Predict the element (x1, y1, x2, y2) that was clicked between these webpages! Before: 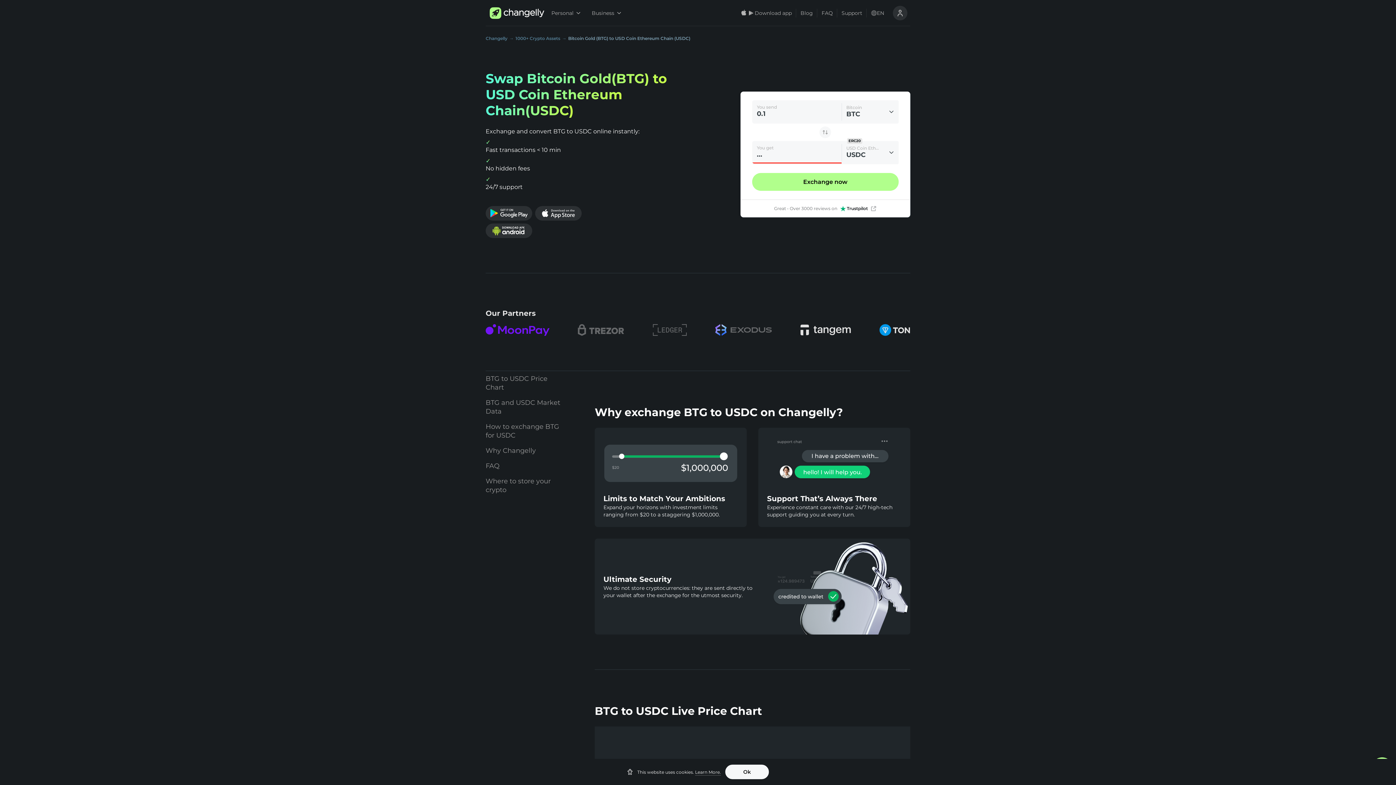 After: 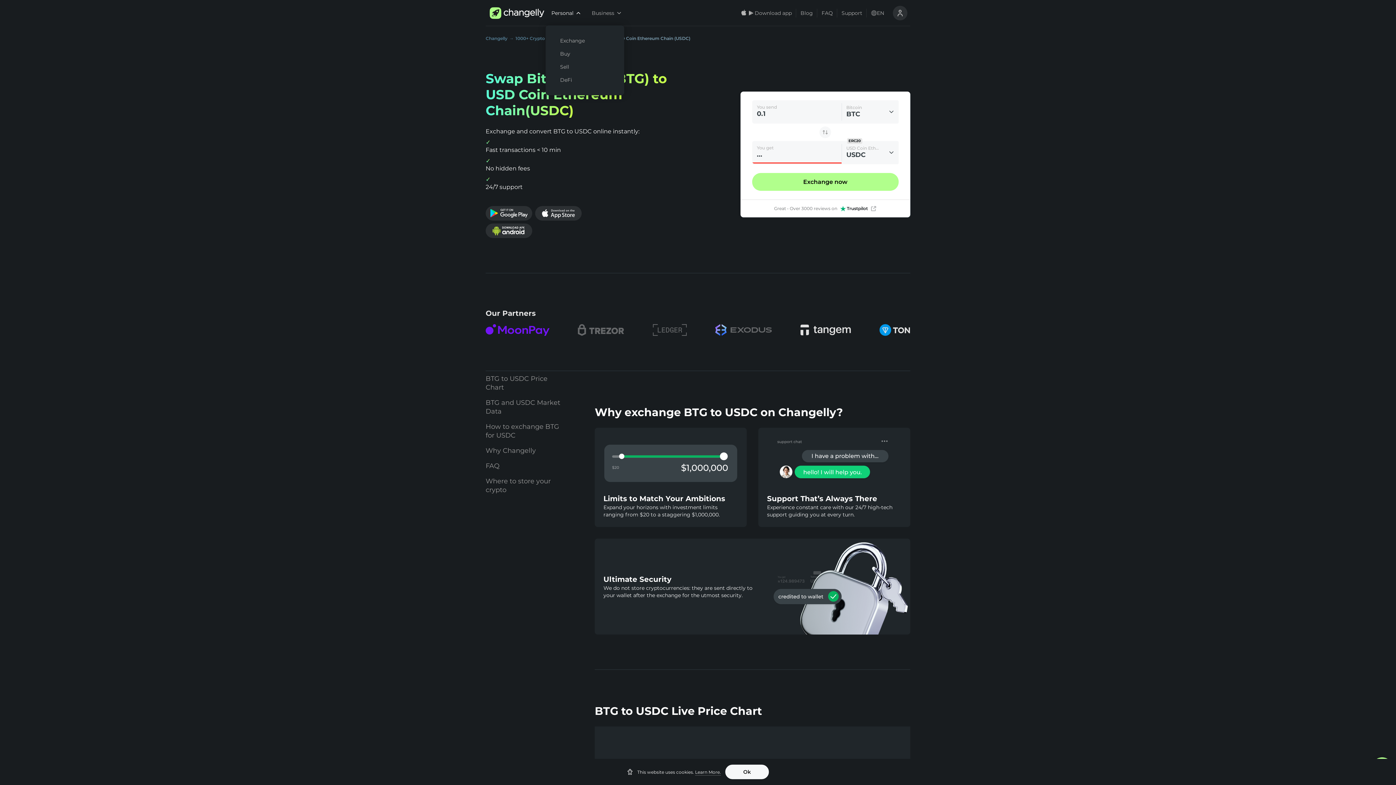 Action: label: Personal bbox: (545, 0, 586, 26)